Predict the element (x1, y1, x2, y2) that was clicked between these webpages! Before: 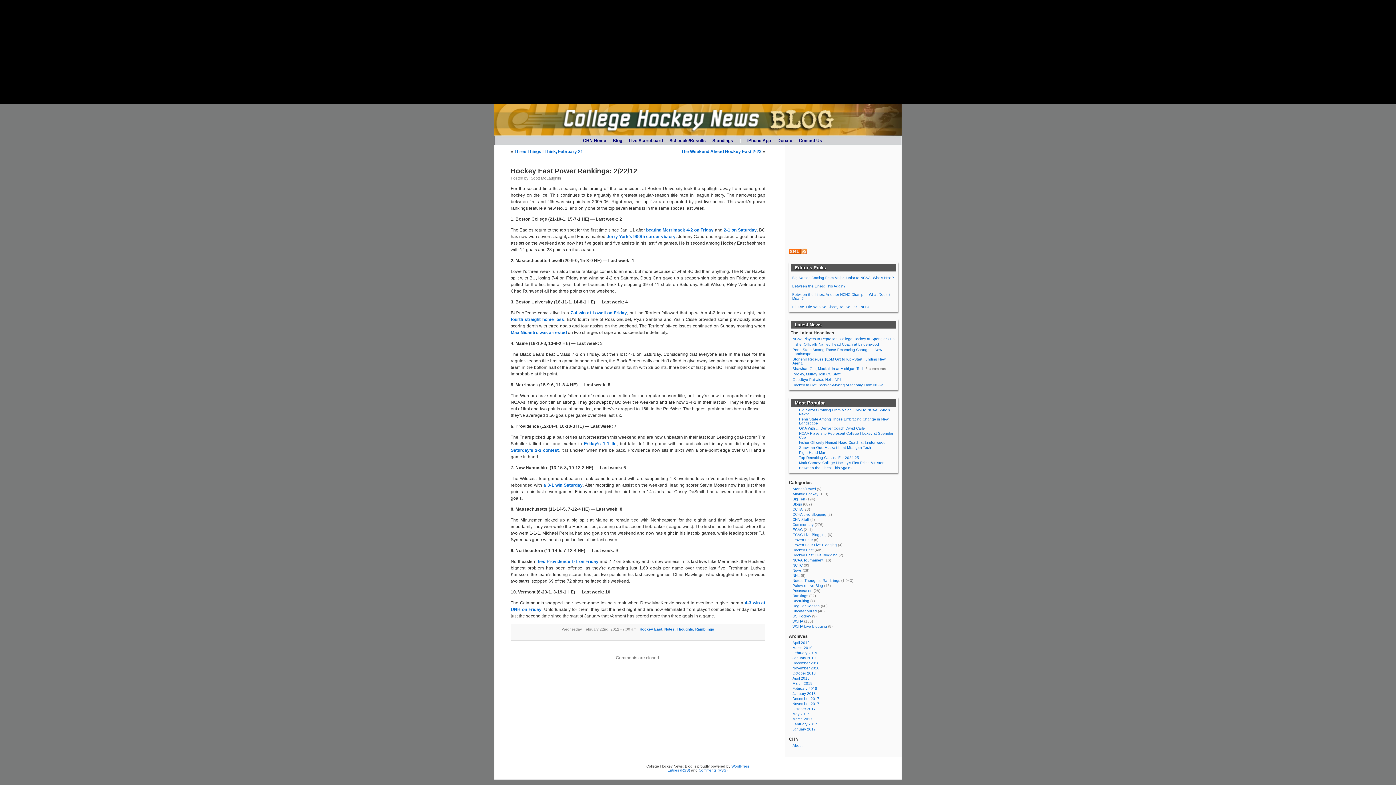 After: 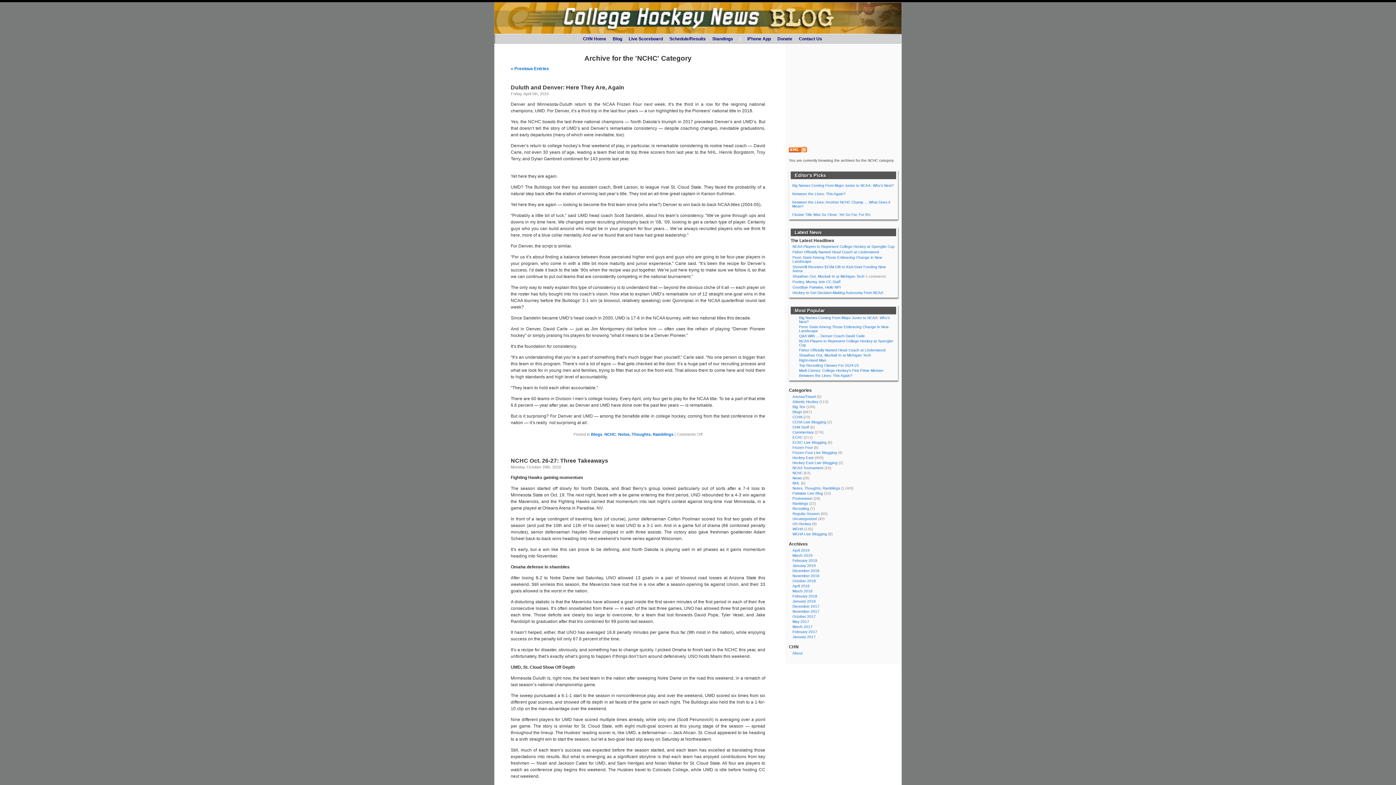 Action: bbox: (792, 563, 802, 567) label: NCHC